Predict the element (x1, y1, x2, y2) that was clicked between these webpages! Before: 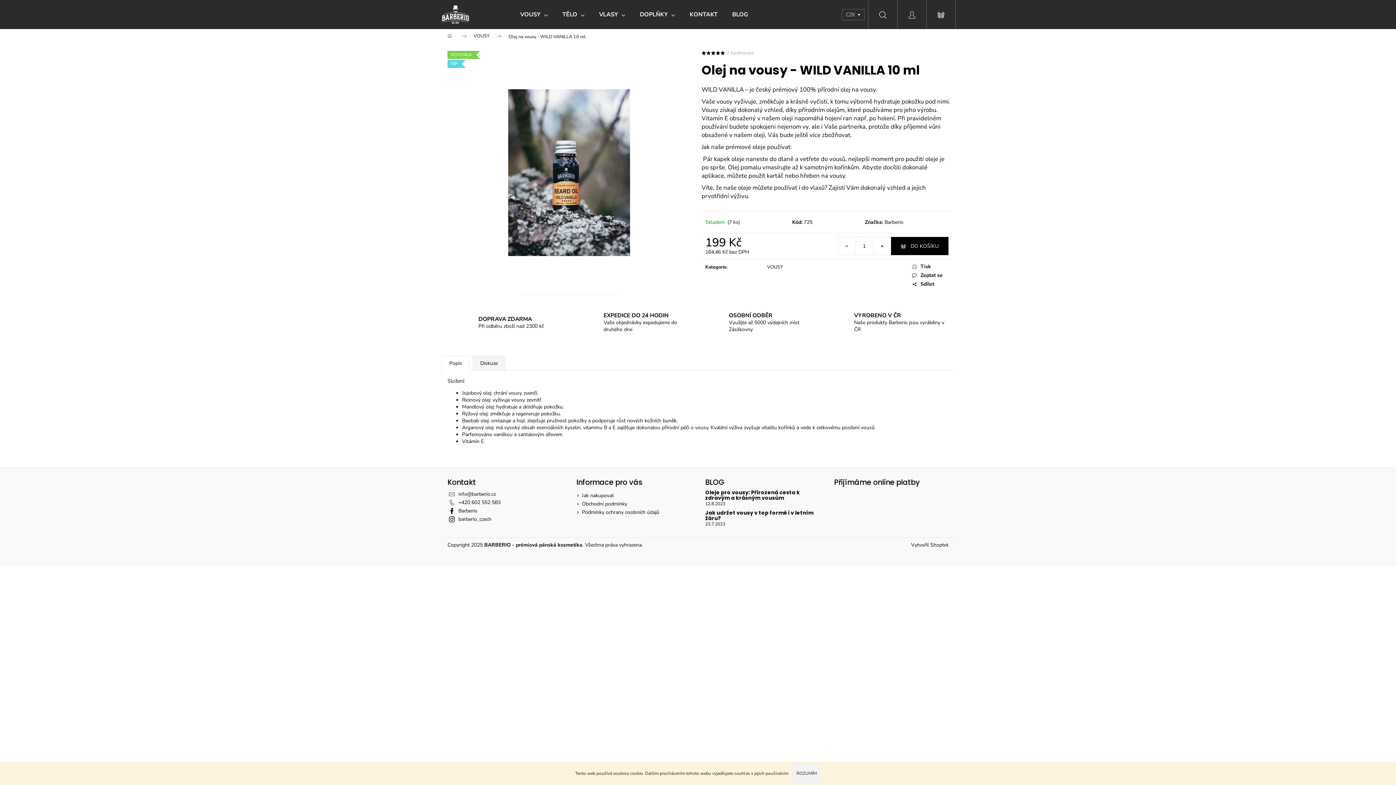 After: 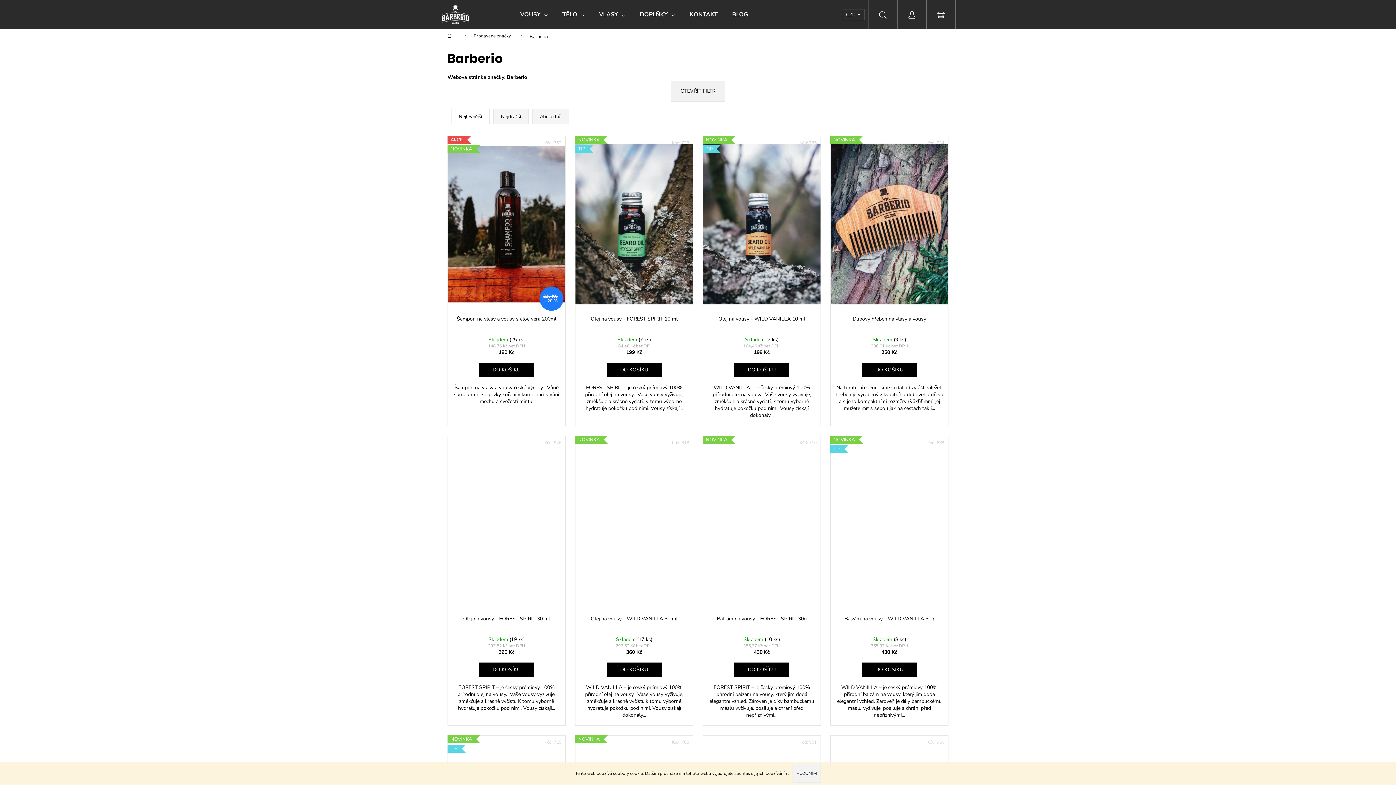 Action: bbox: (884, 218, 903, 225) label: Barberio